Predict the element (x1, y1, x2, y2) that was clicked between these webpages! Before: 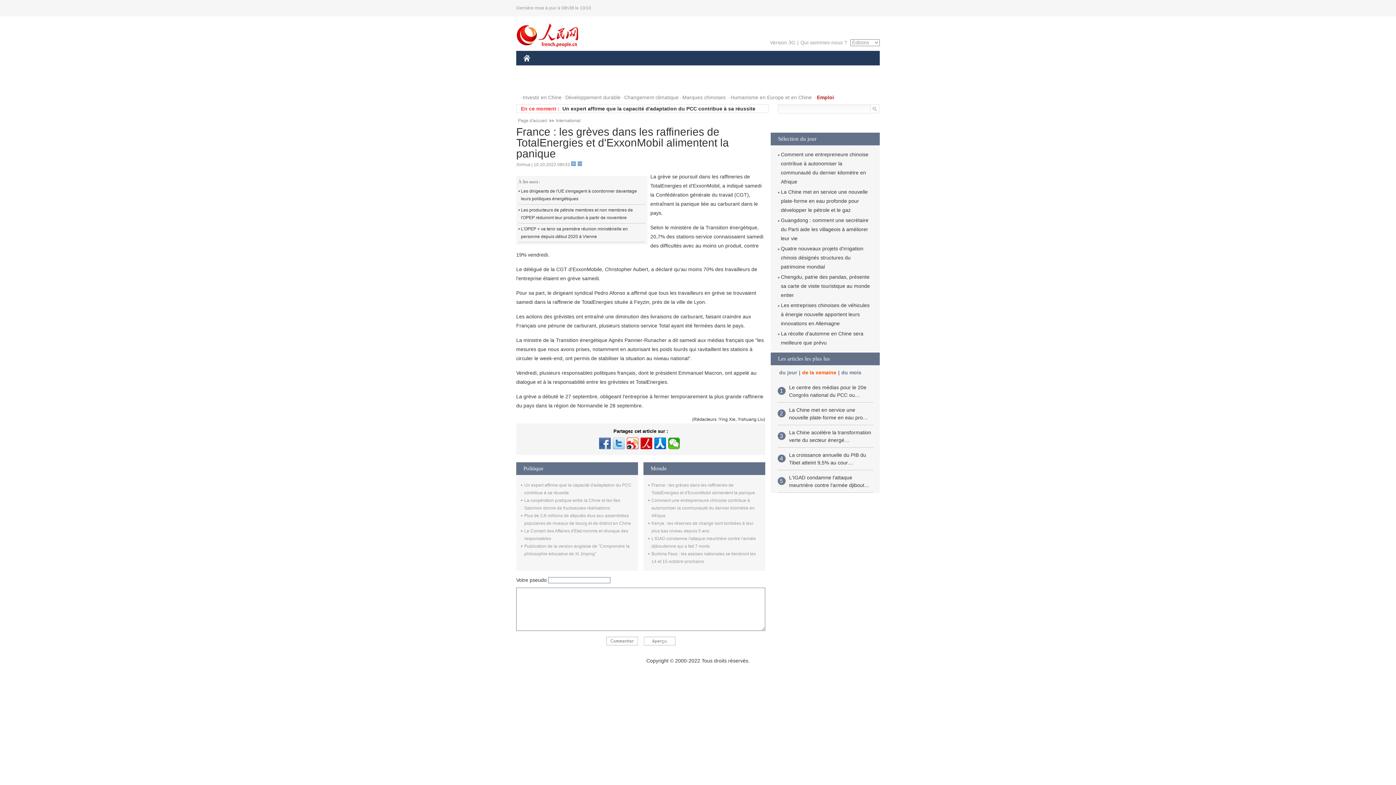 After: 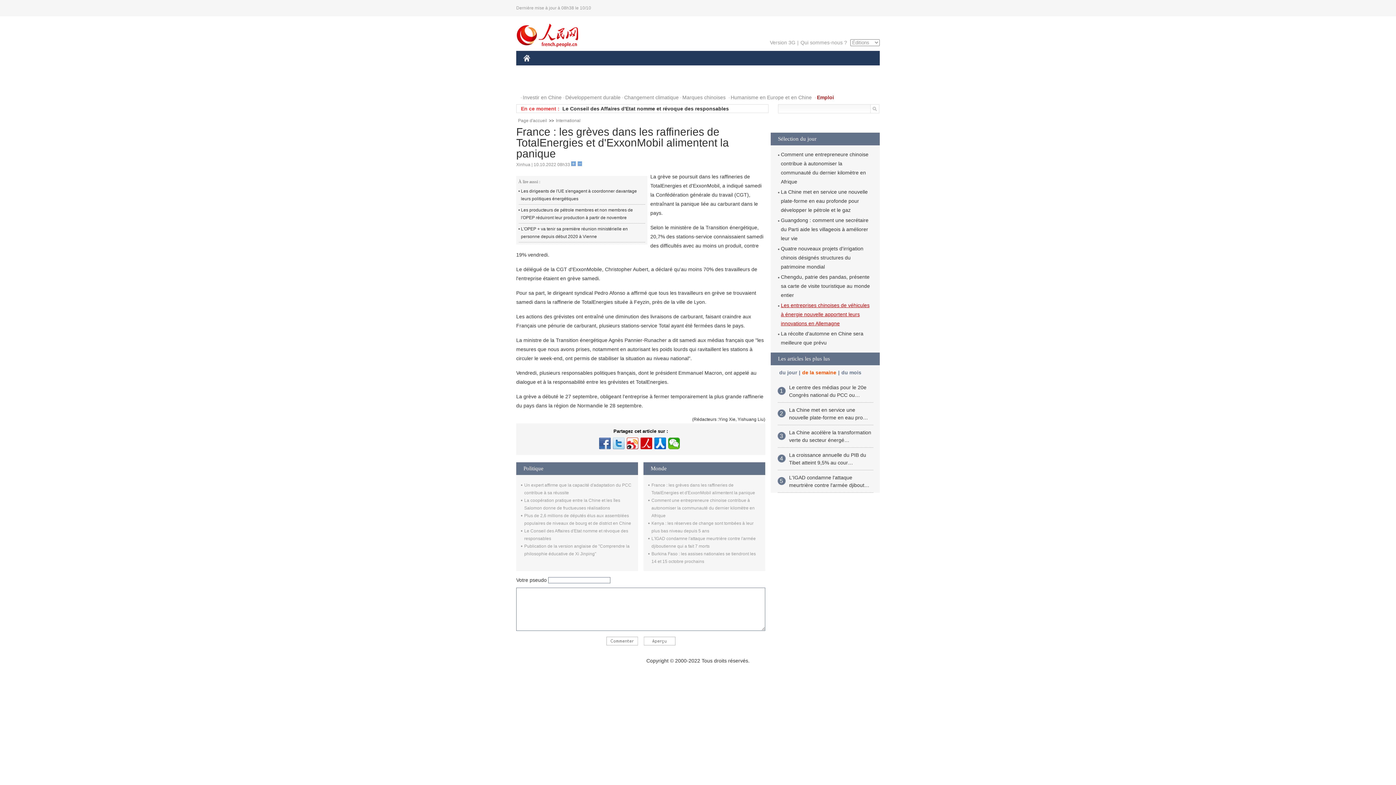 Action: label: Les entreprises chinoises de véhicules à énergie nouvelle apportent leurs innovations en Allemagne bbox: (781, 302, 869, 326)